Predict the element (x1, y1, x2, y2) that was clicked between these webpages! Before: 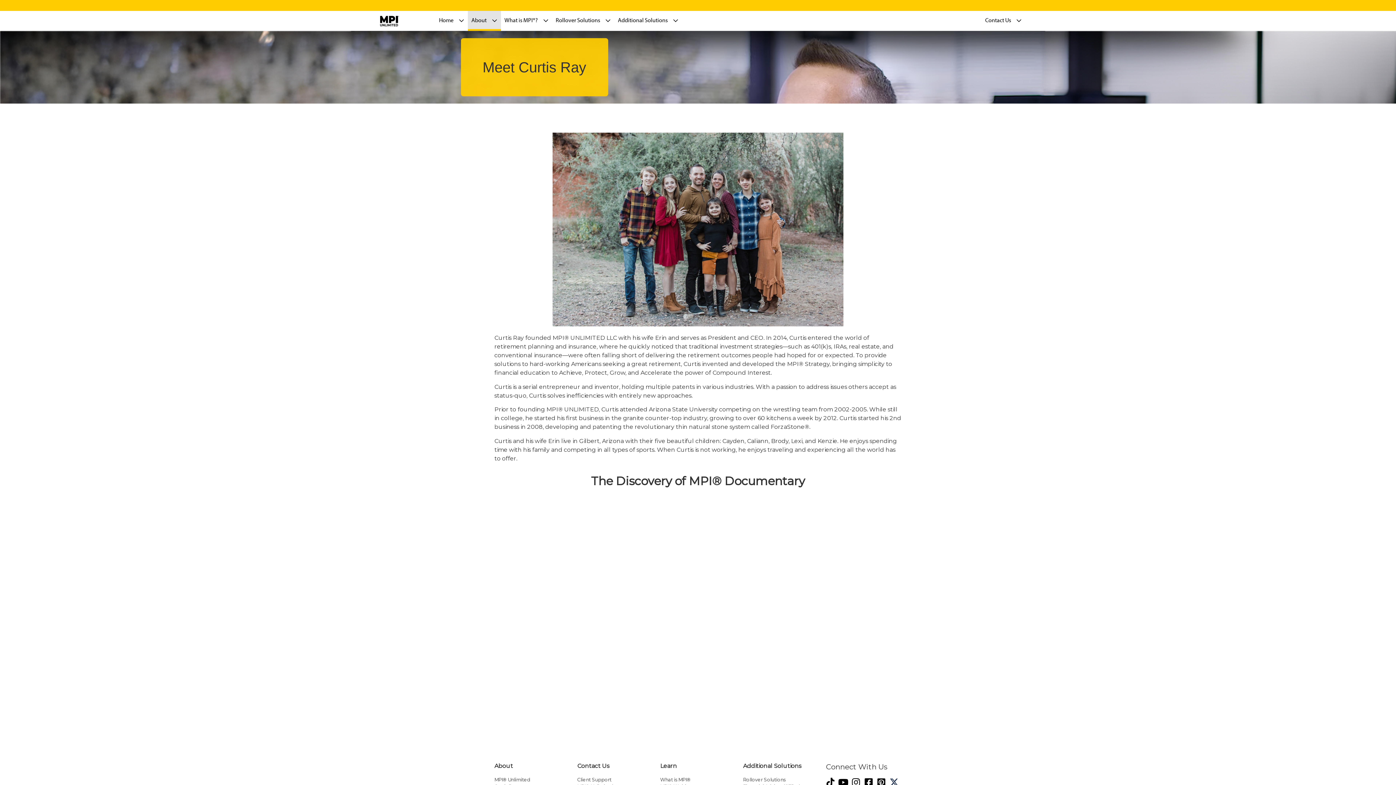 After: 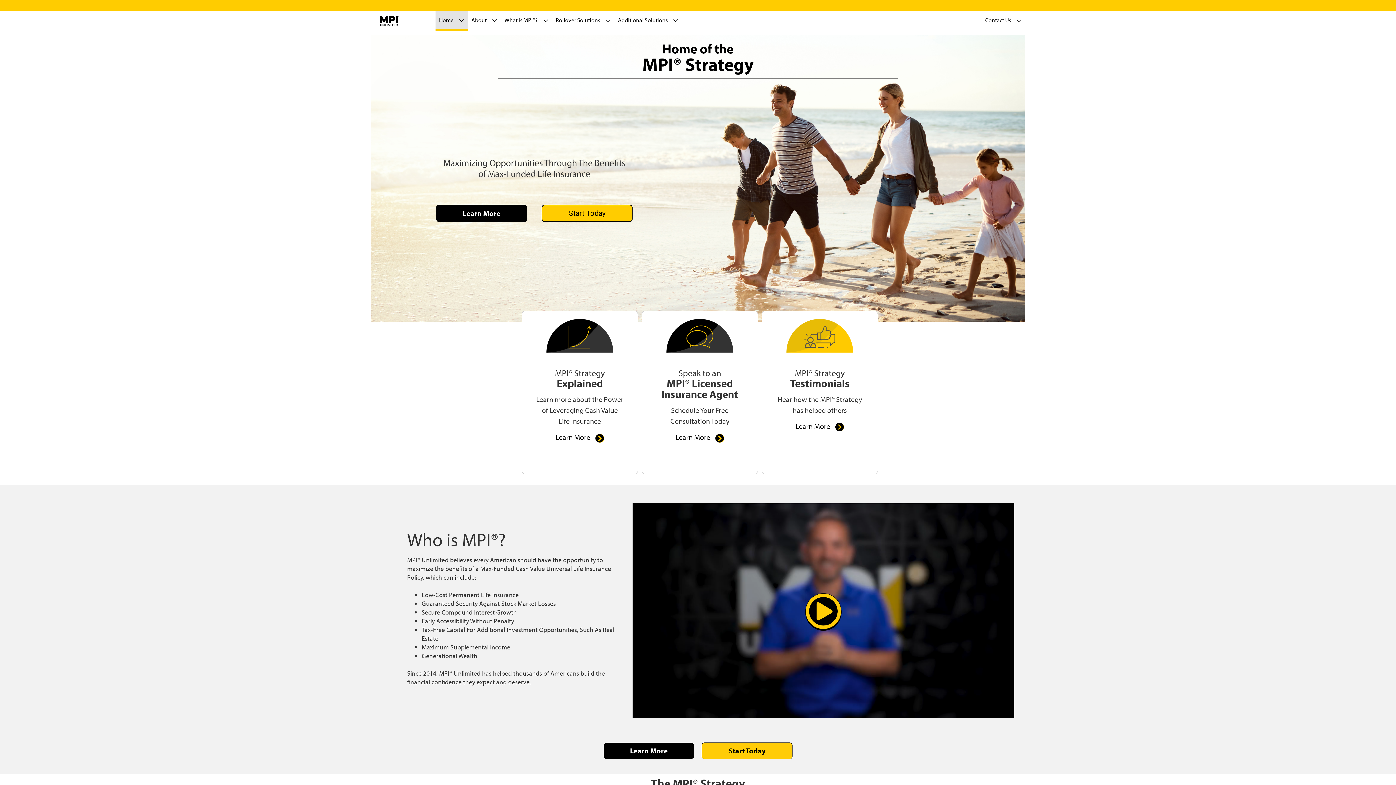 Action: label: Home bbox: (435, 10, 467, 30)